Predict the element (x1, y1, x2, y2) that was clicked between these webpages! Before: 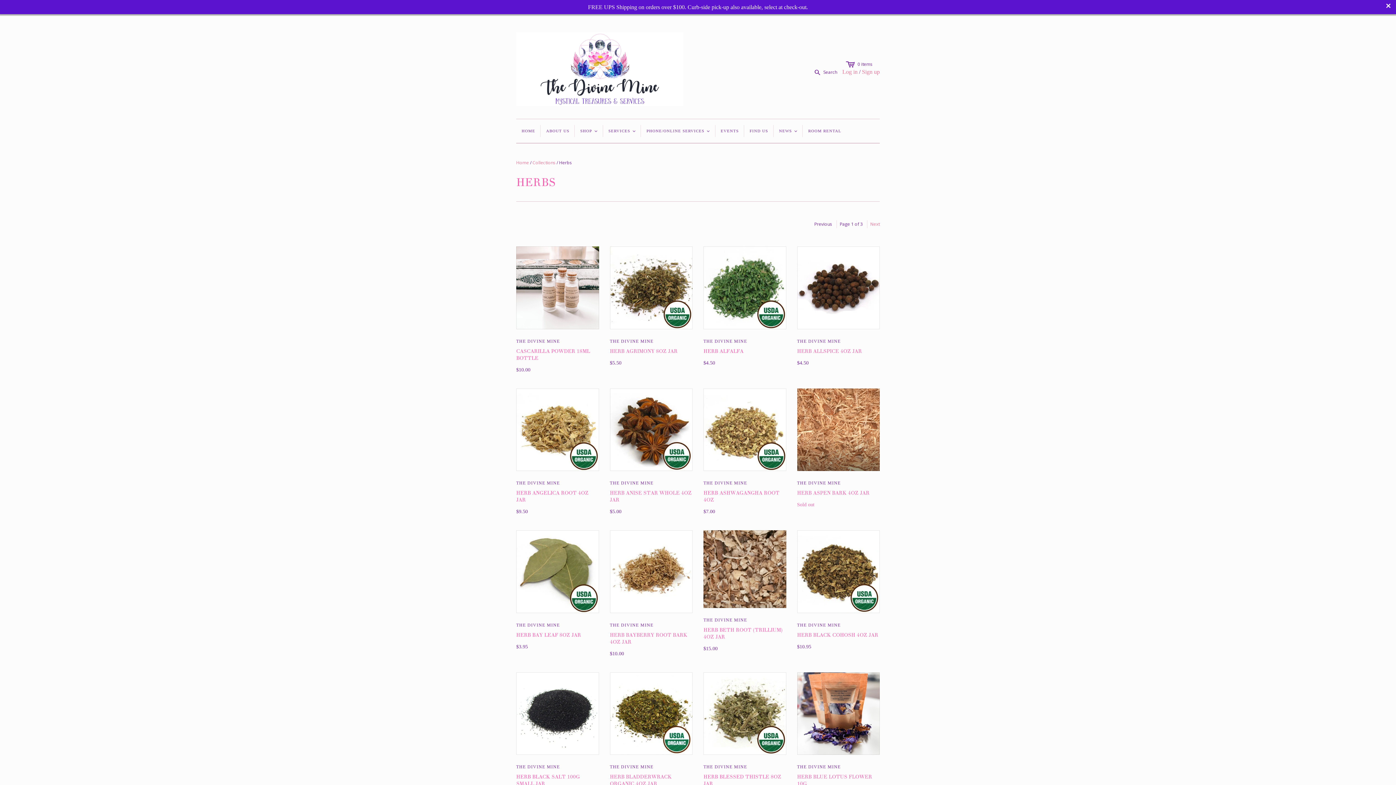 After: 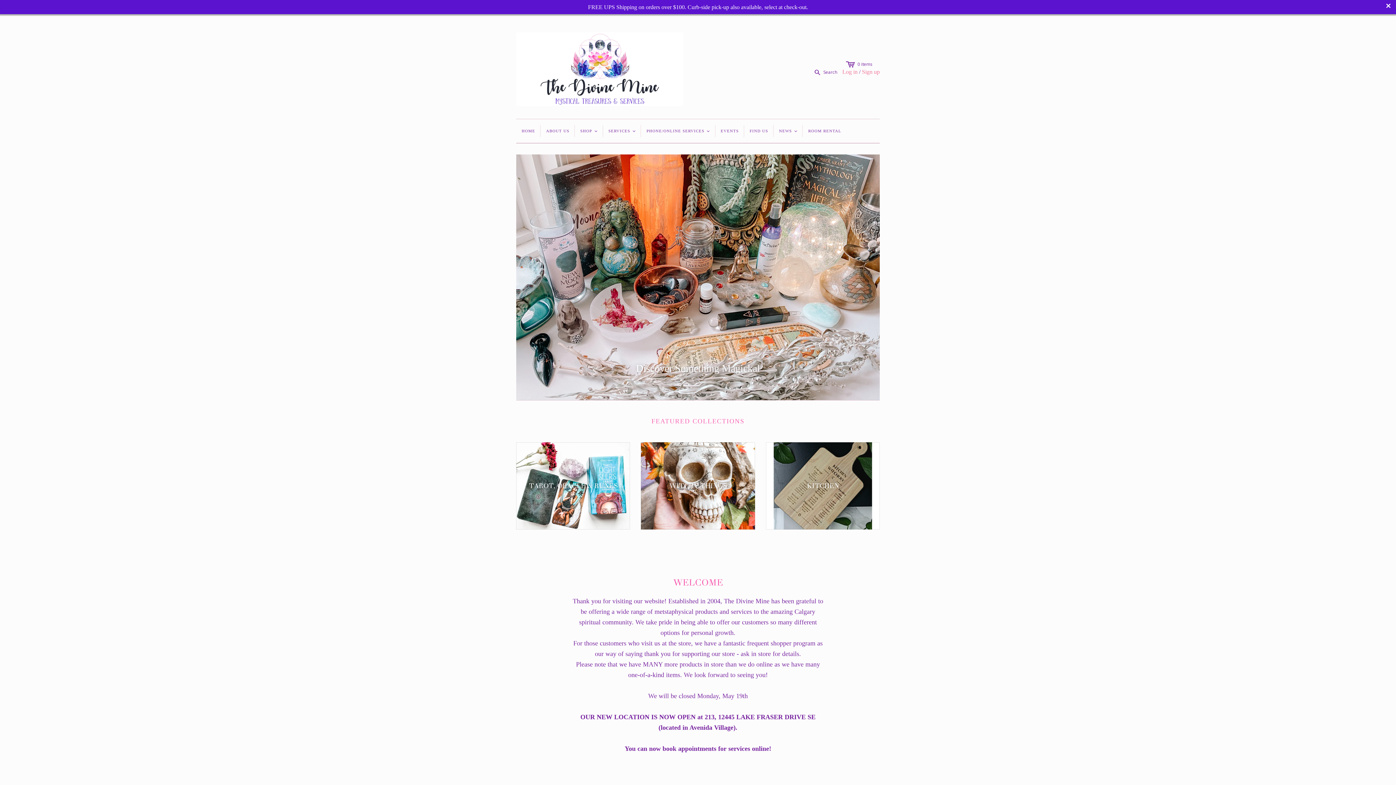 Action: bbox: (773, 119, 803, 142) label: NEWS
<